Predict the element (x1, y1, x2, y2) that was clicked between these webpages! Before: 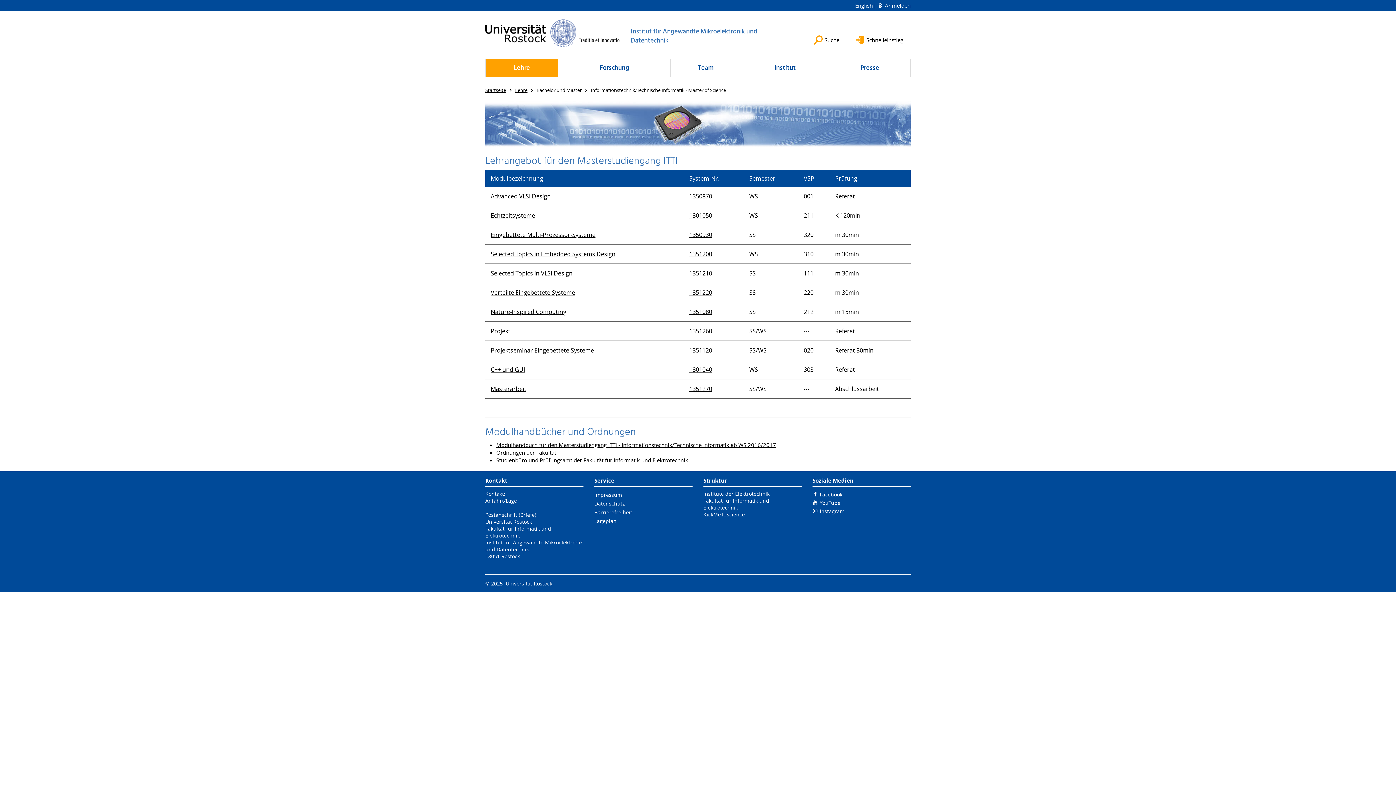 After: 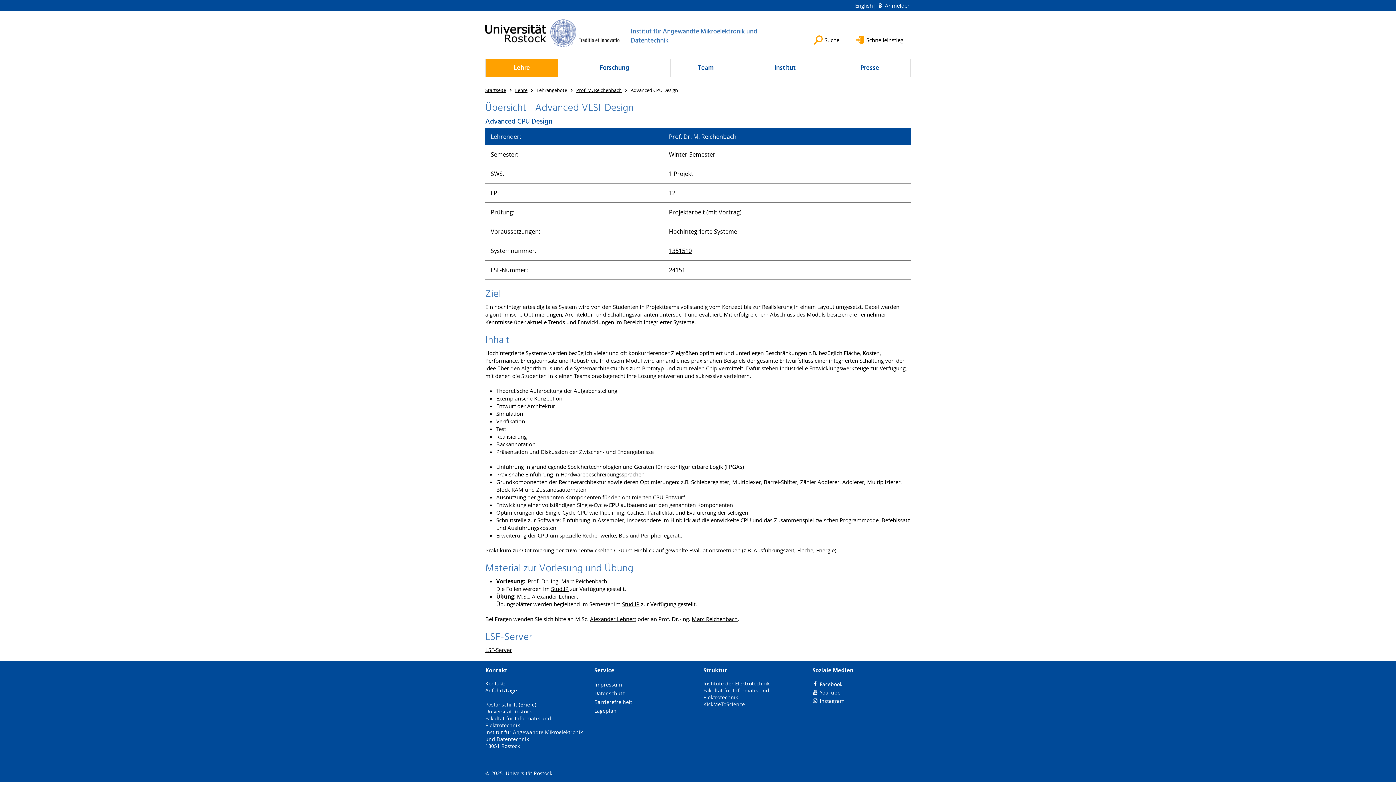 Action: label: Advanced VLSI Design bbox: (490, 192, 550, 200)